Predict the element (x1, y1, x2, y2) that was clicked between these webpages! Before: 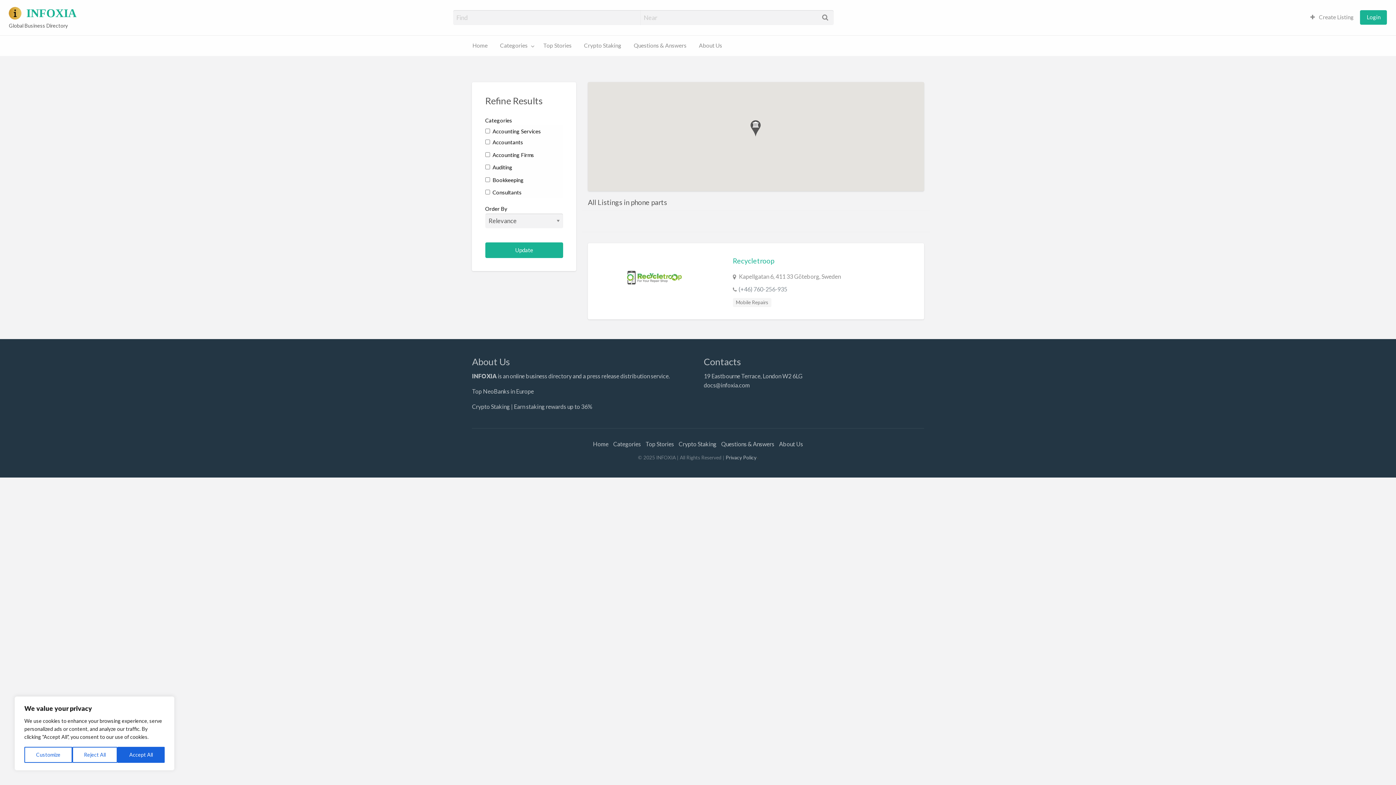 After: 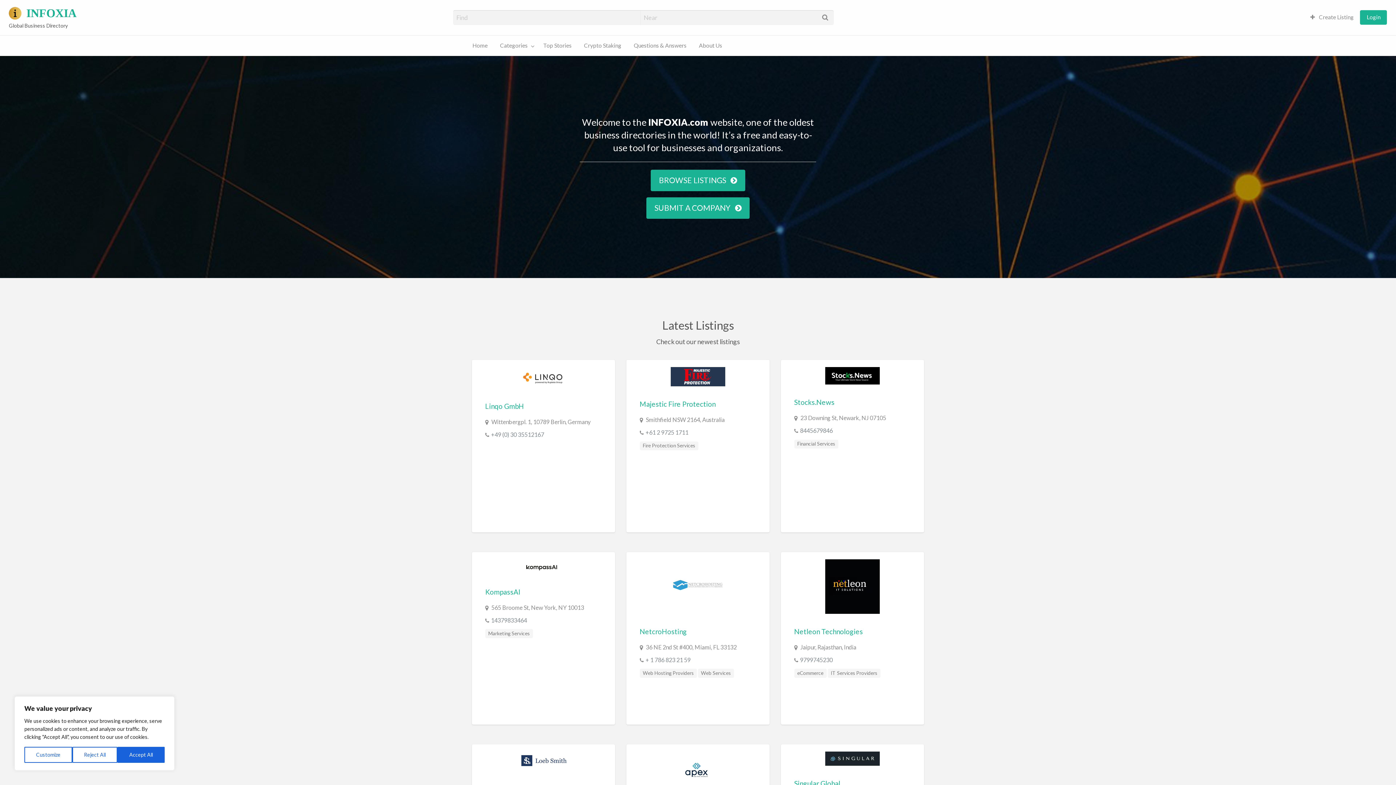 Action: label: Home bbox: (466, 38, 494, 52)